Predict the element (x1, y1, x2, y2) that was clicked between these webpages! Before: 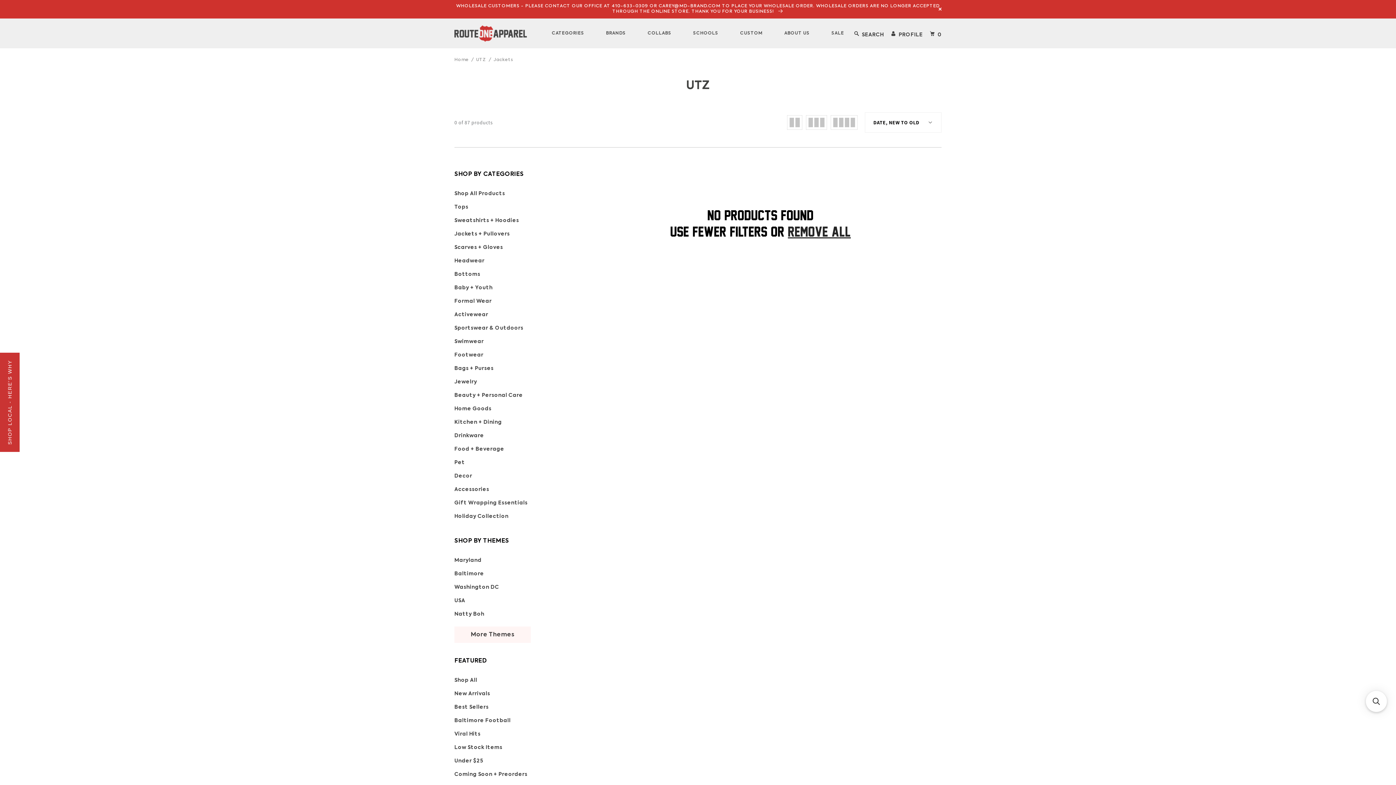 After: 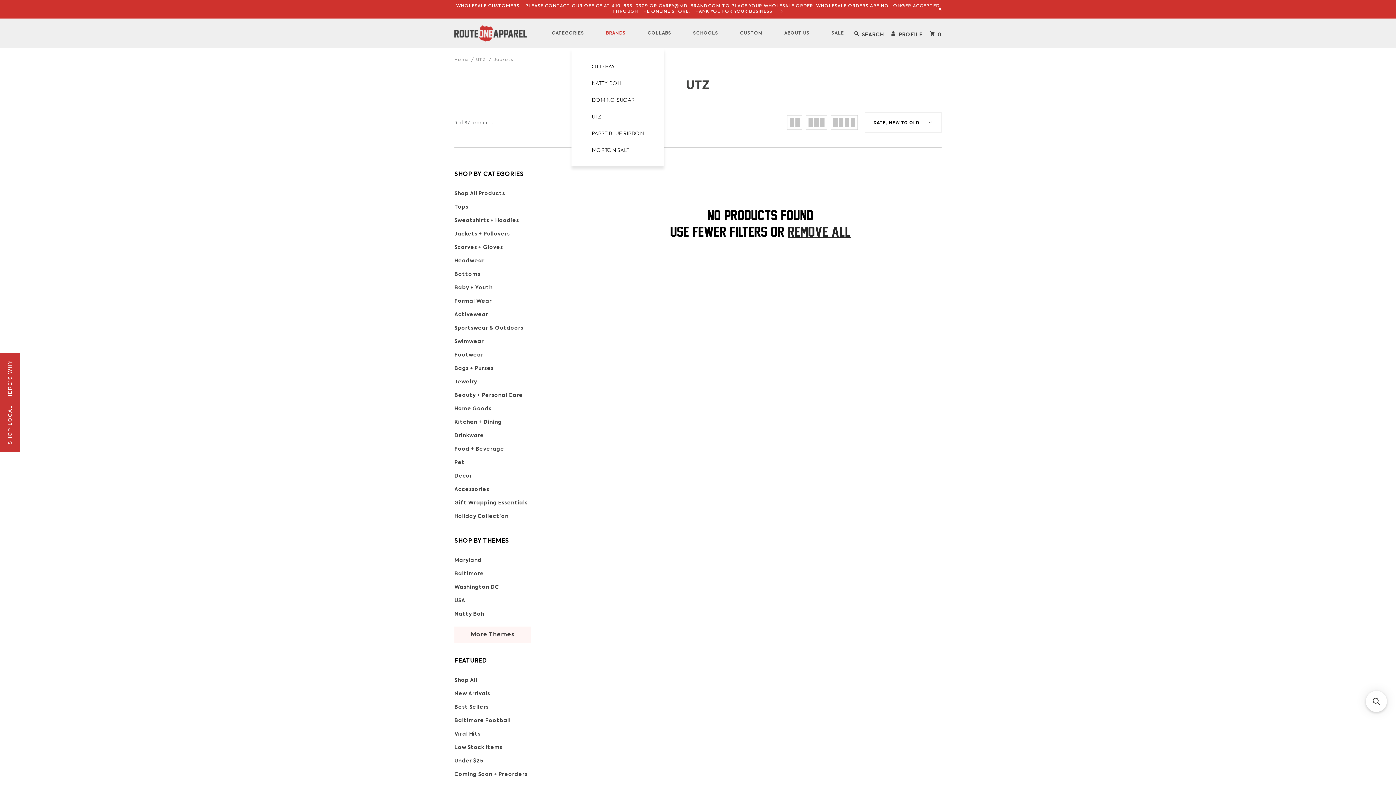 Action: label: BRANDS bbox: (602, 18, 629, 48)